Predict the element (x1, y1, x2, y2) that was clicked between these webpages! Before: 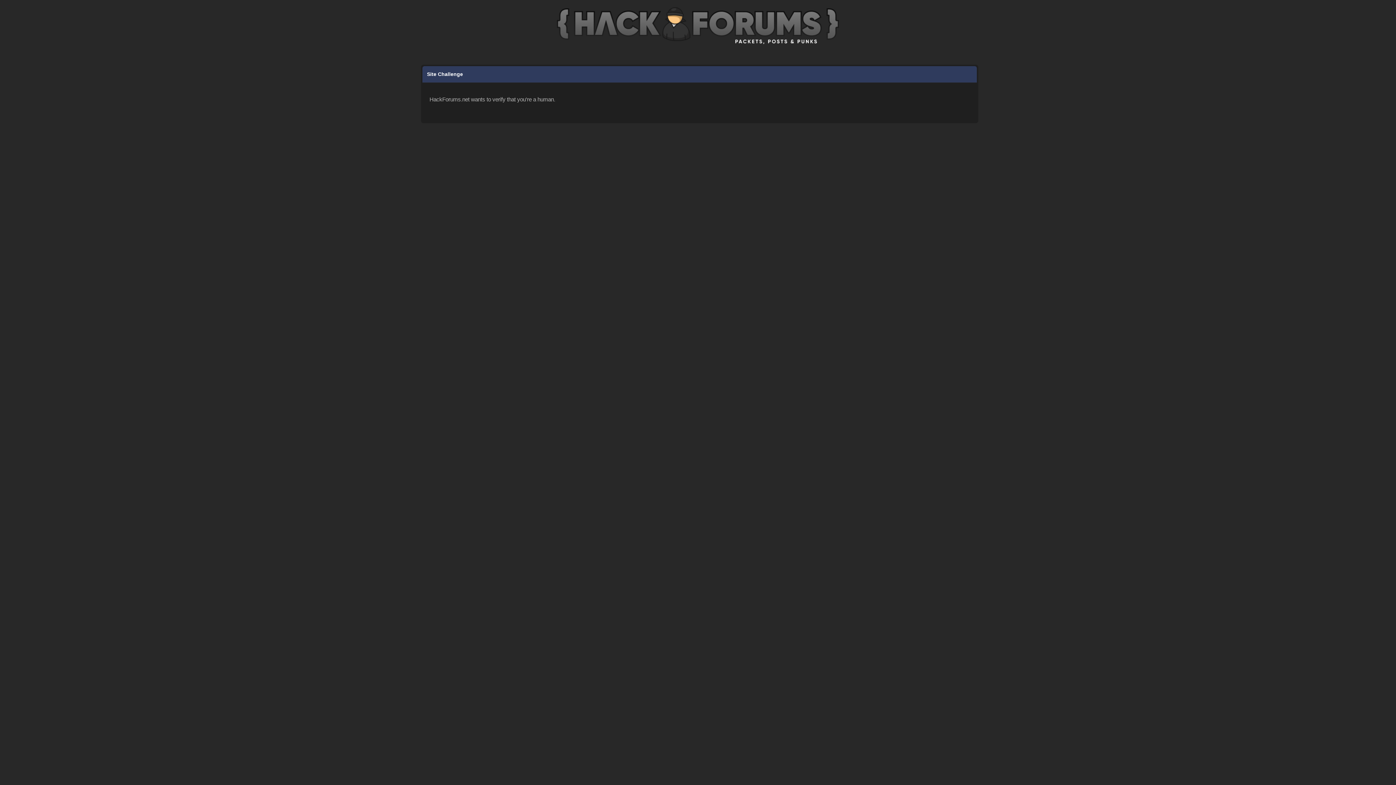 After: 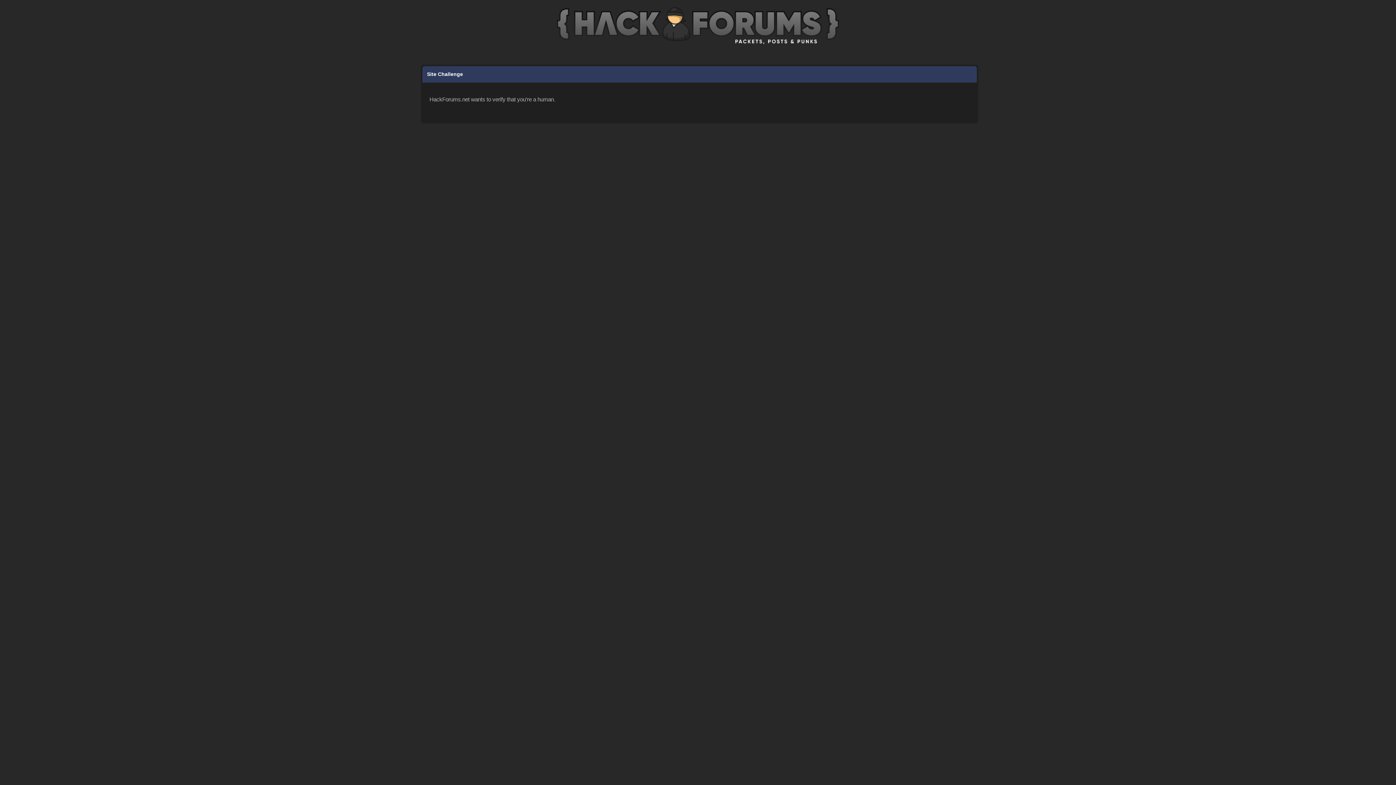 Action: bbox: (557, 45, 839, 51)